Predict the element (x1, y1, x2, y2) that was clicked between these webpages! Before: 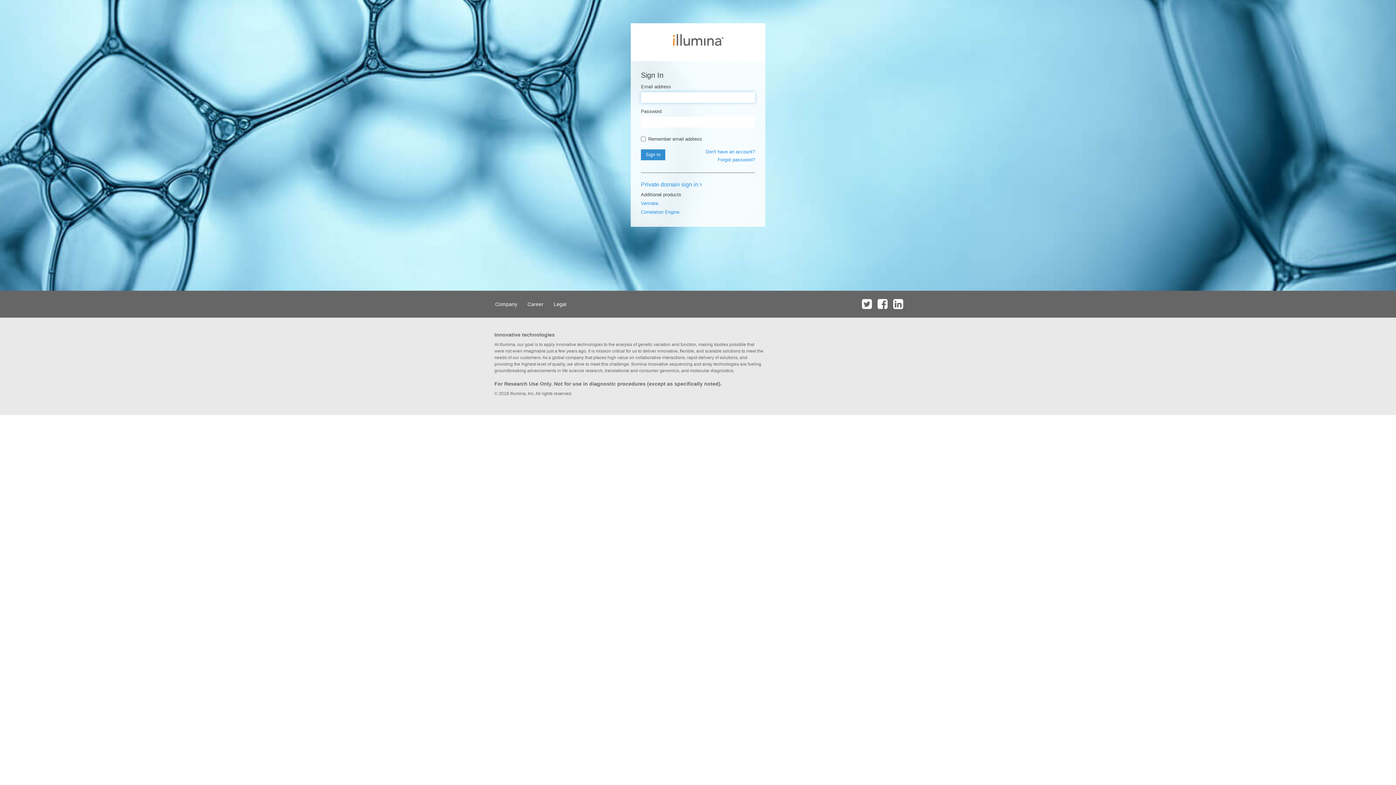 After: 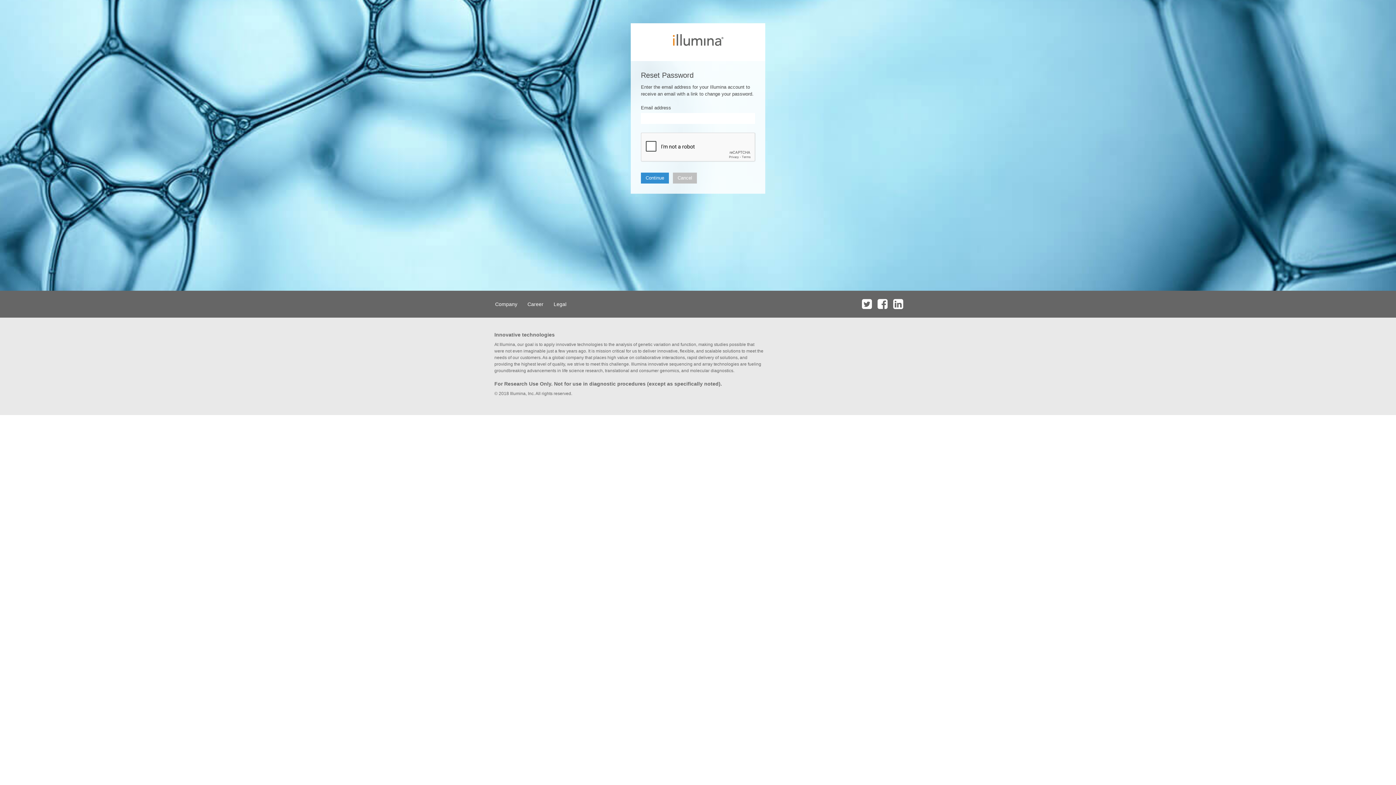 Action: bbox: (717, 157, 755, 162) label: Forgot password?